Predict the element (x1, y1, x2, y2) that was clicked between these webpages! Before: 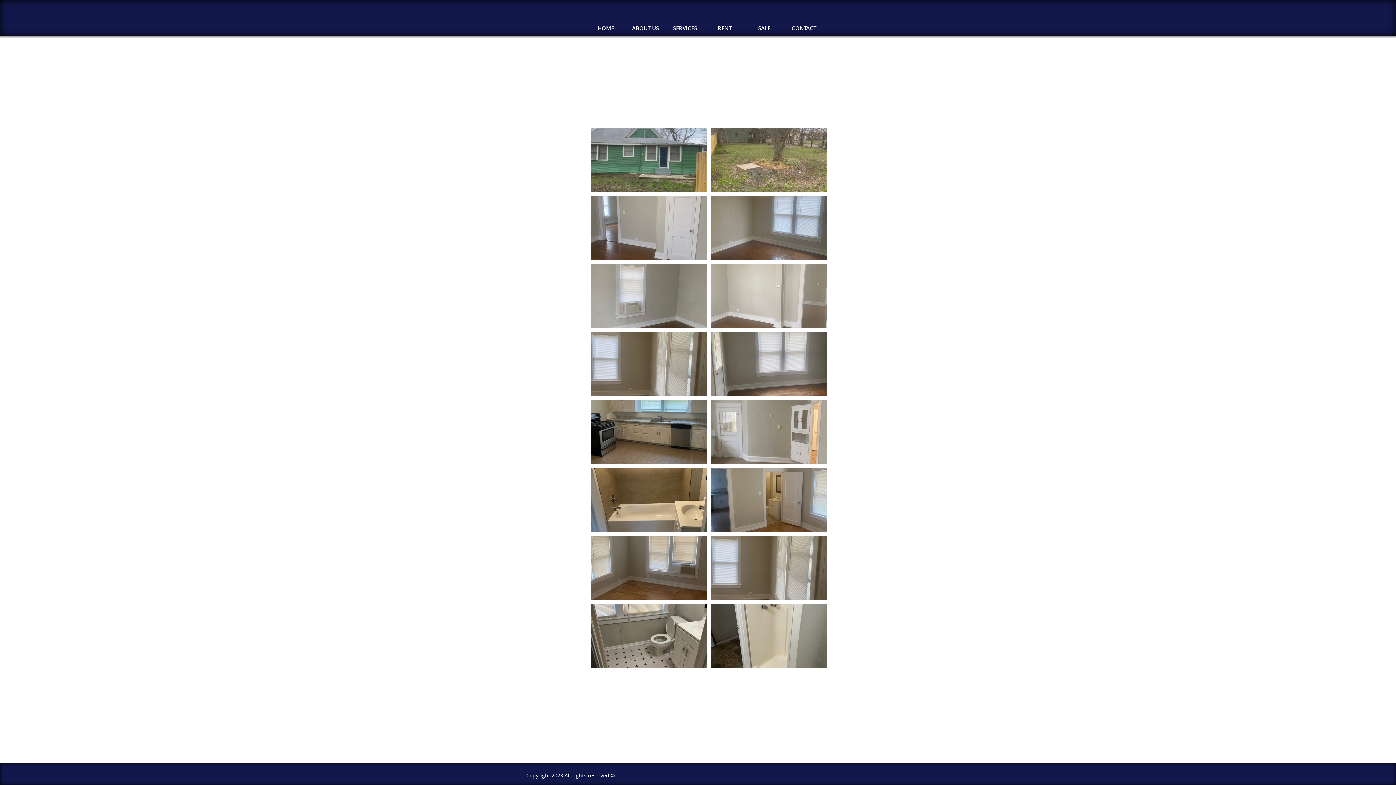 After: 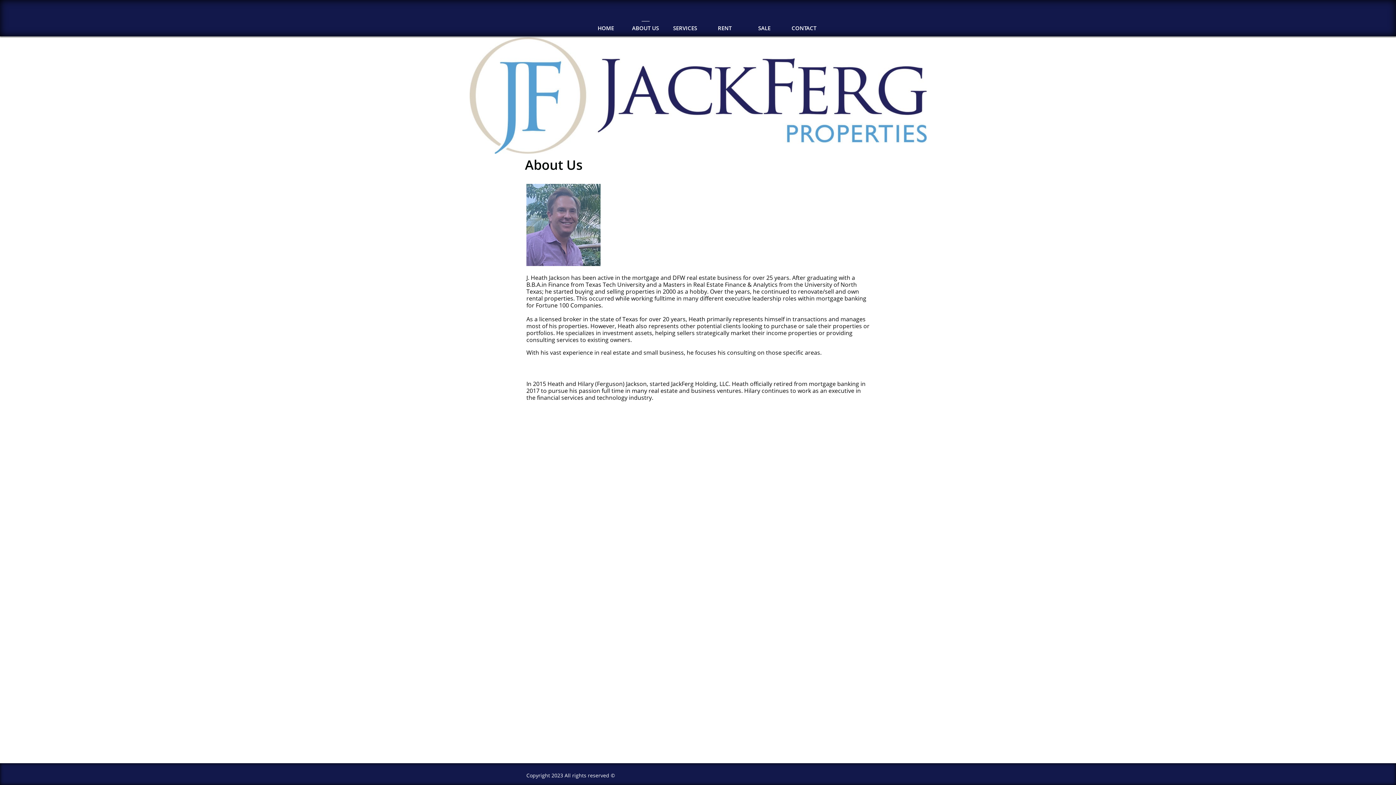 Action: label: ABOUT US bbox: (625, 19, 665, 36)